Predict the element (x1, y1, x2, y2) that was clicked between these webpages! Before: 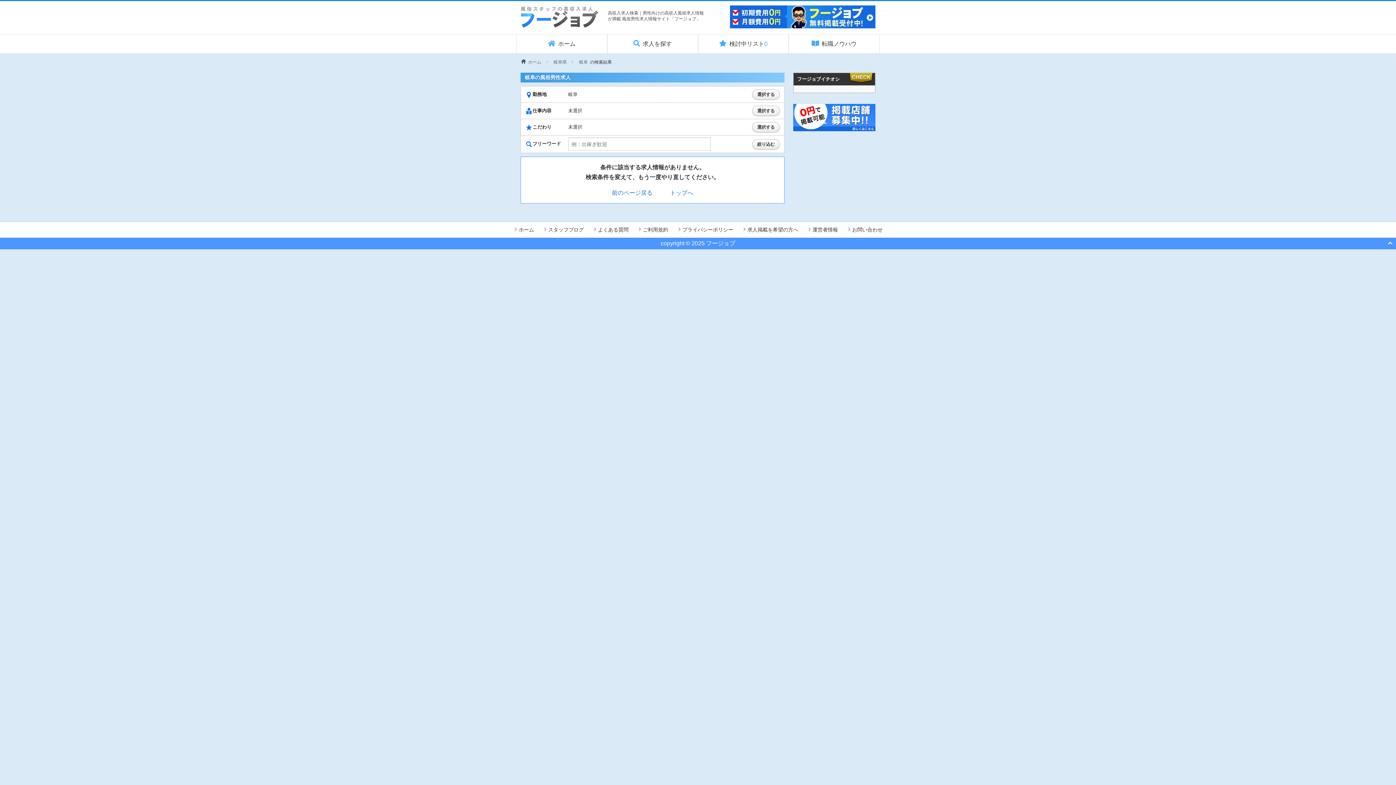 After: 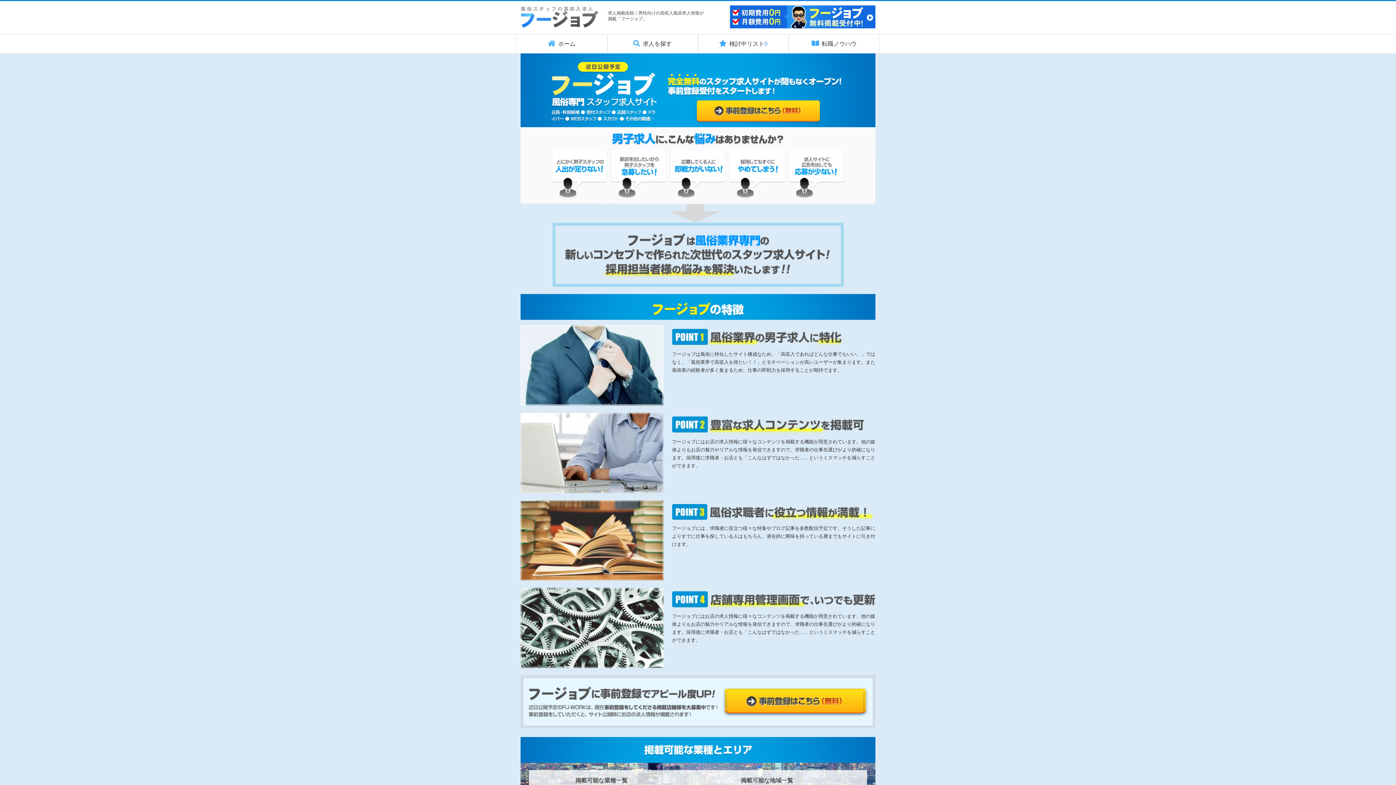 Action: bbox: (738, 225, 802, 234) label: 求人掲載を希望の方へ